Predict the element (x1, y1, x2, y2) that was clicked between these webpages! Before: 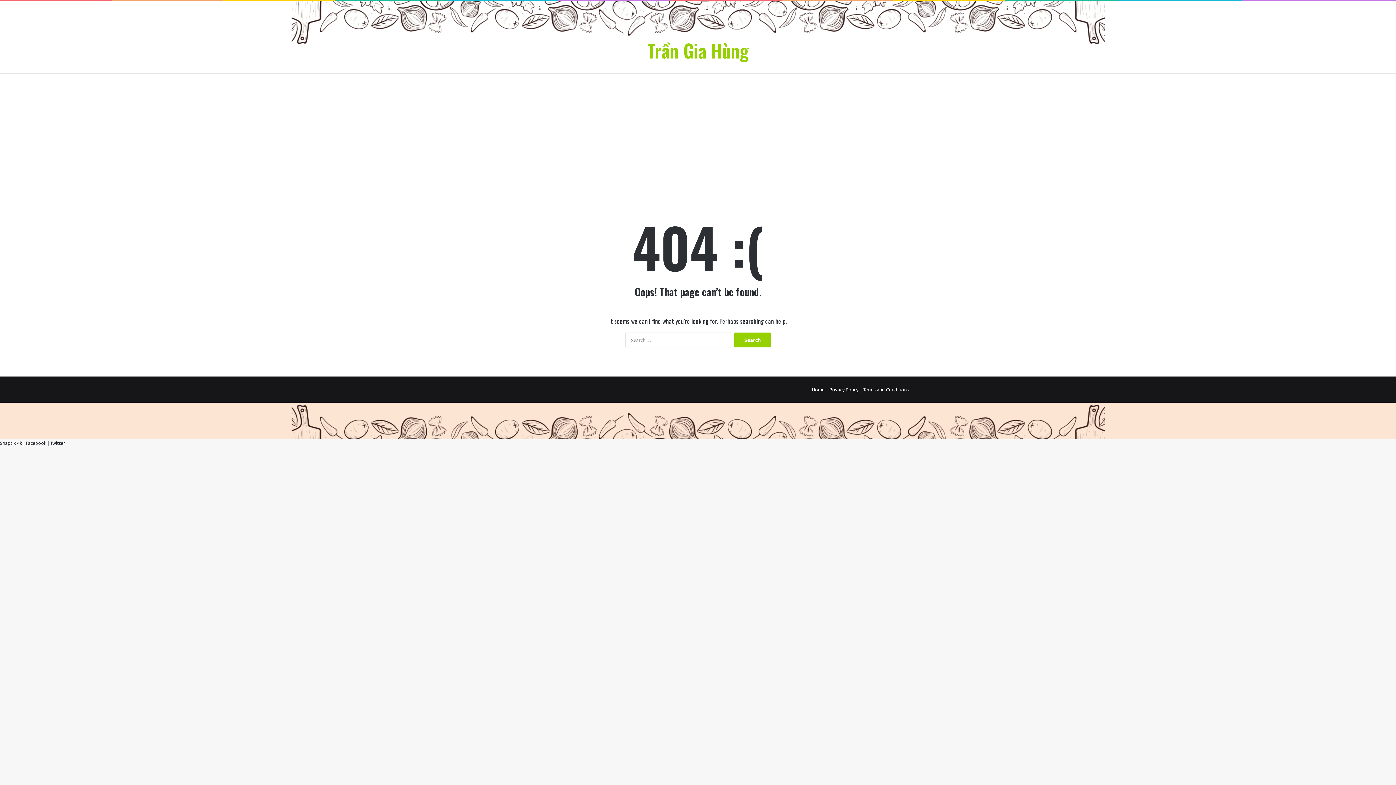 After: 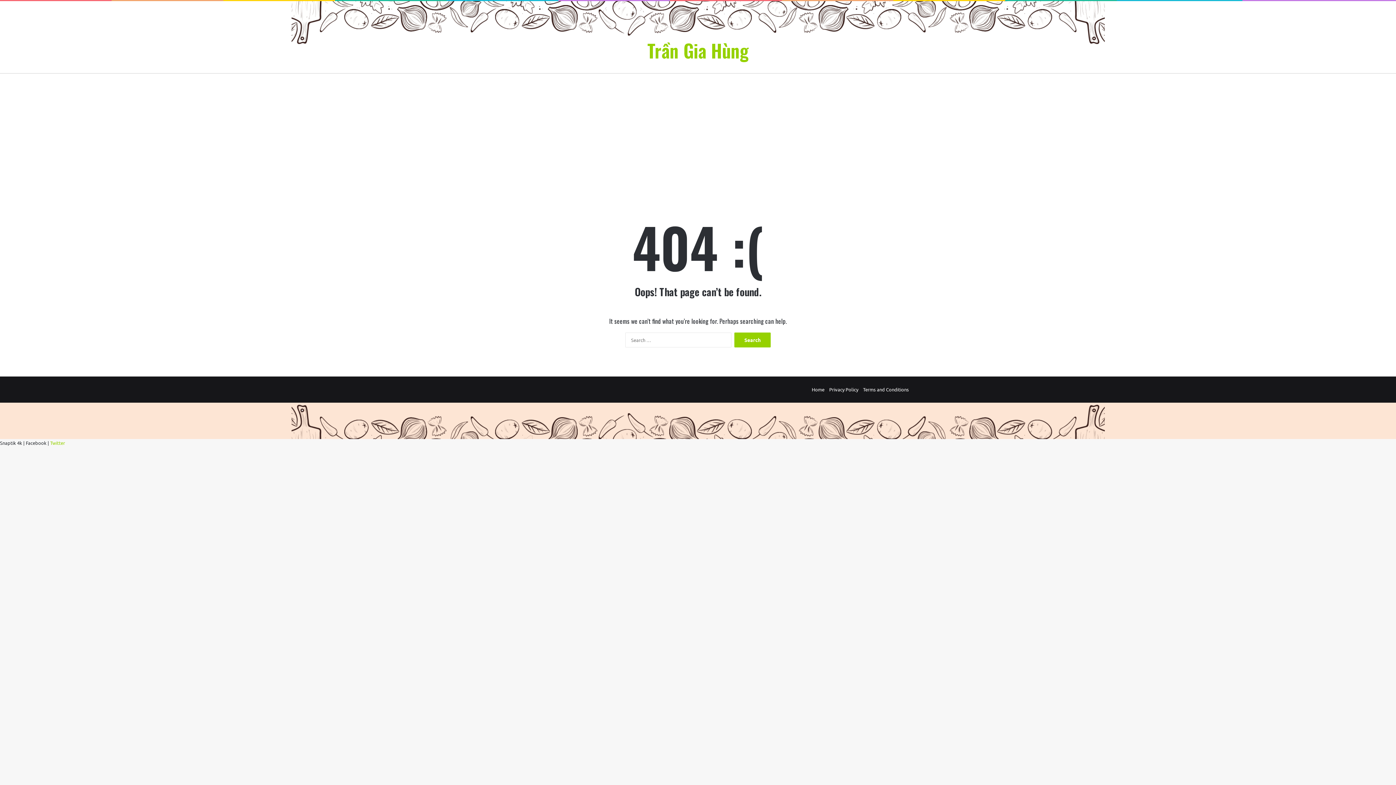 Action: bbox: (50, 440, 65, 446) label: Twitter